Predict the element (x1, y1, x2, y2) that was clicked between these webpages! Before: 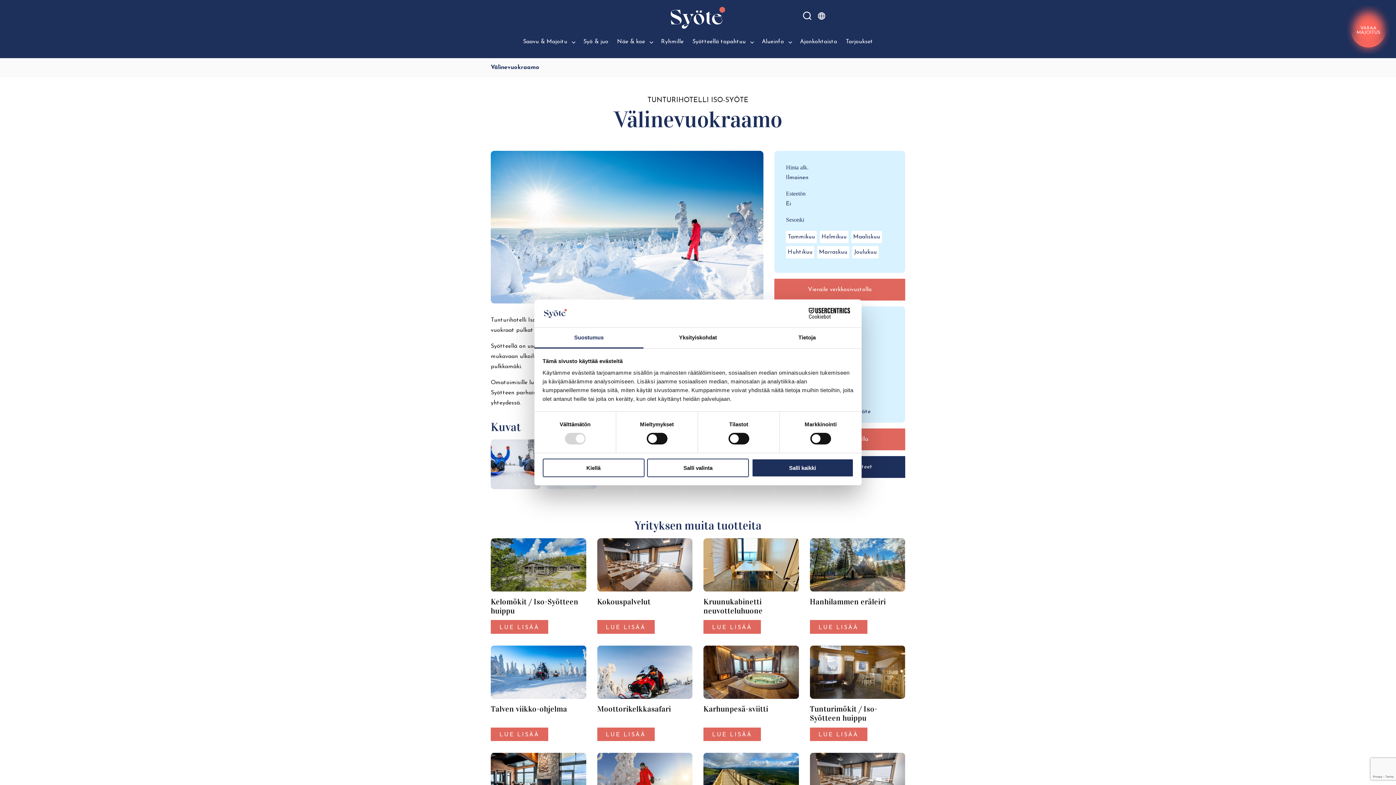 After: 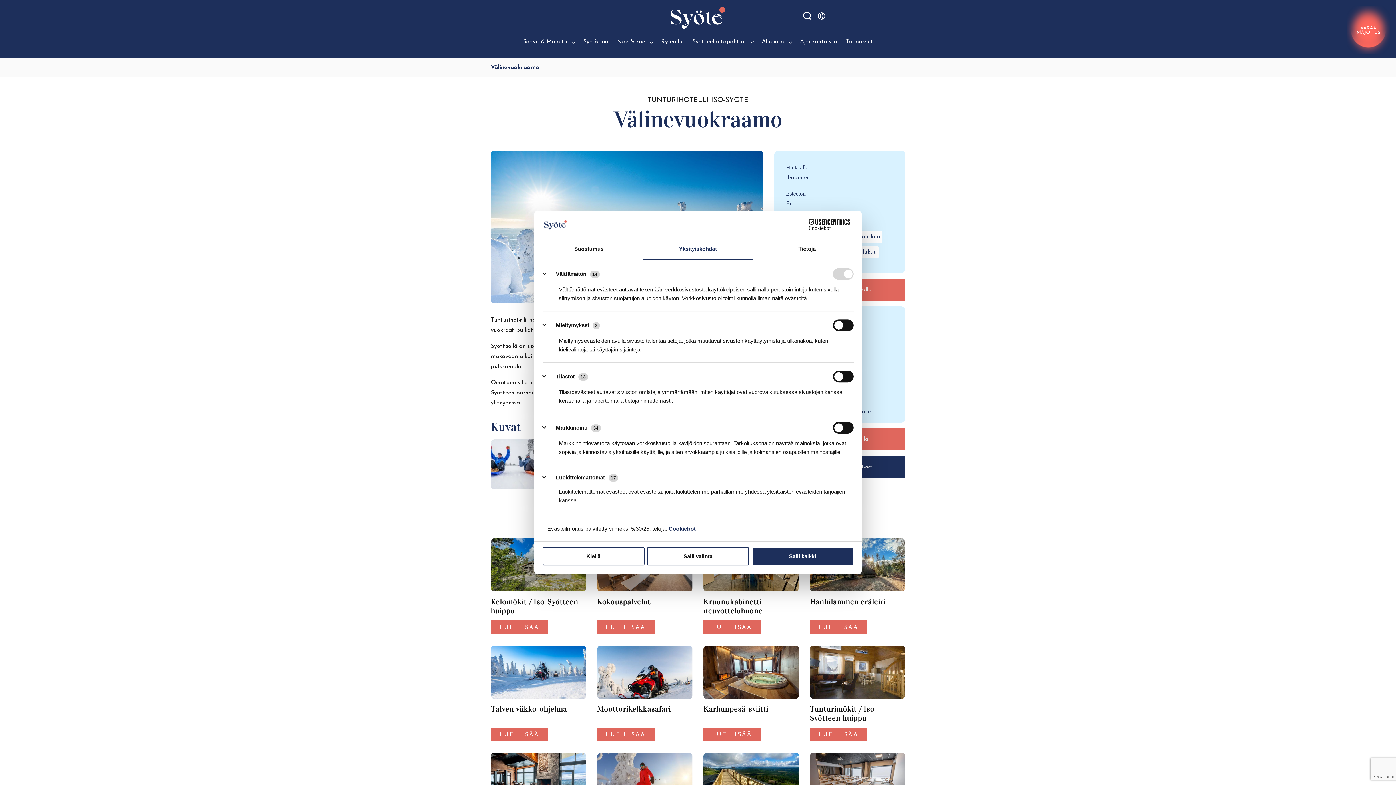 Action: label: Yksityiskohdat bbox: (643, 327, 752, 348)